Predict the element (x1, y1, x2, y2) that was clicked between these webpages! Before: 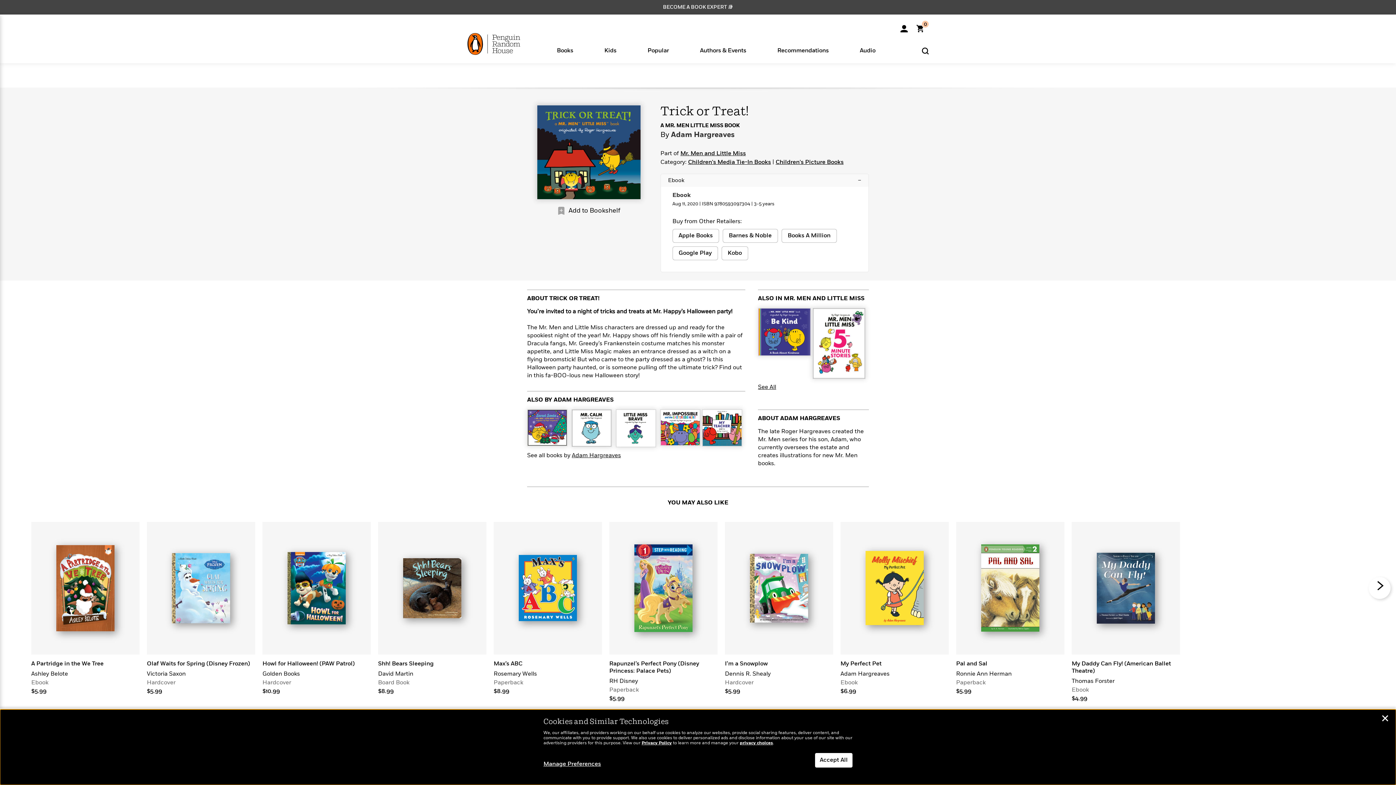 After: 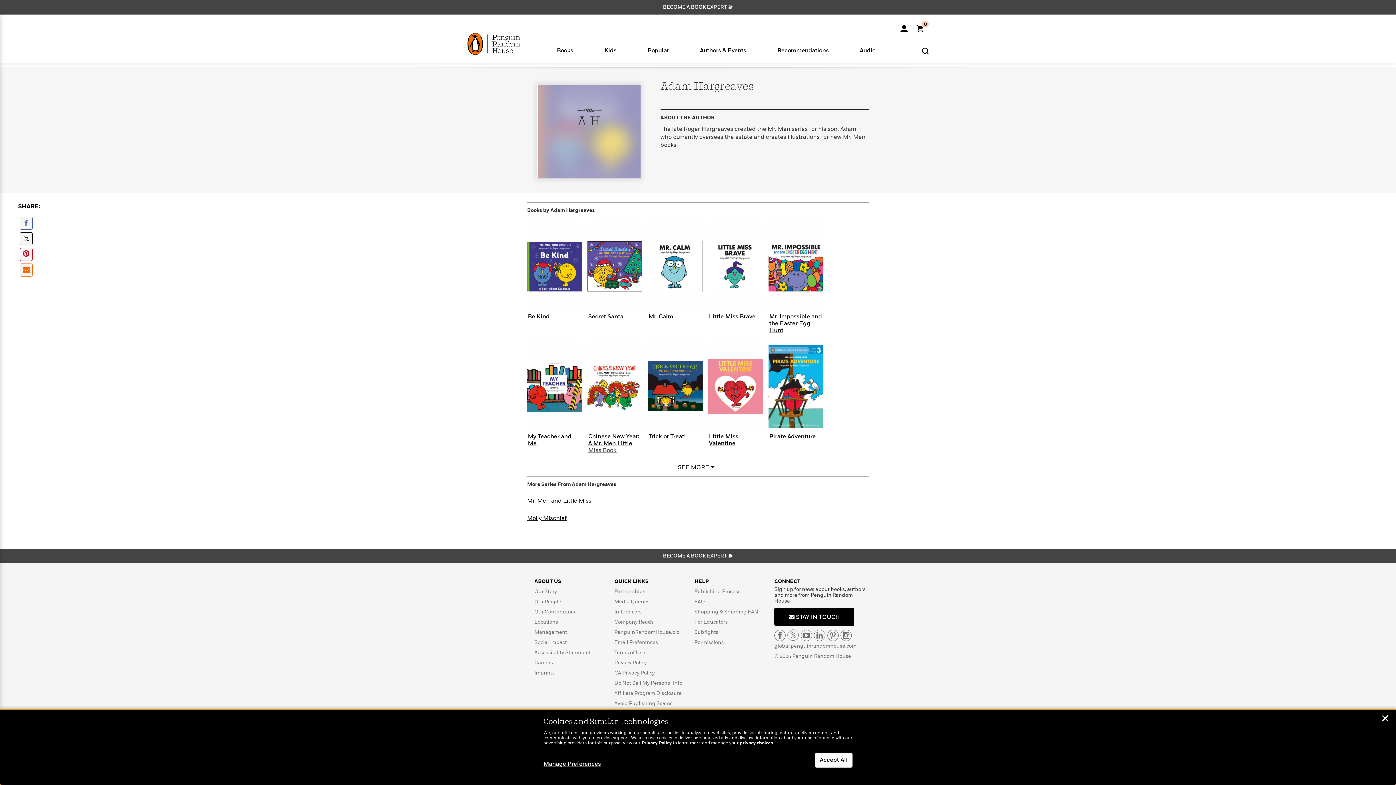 Action: bbox: (572, 453, 621, 458) label: Adam Hargreaves